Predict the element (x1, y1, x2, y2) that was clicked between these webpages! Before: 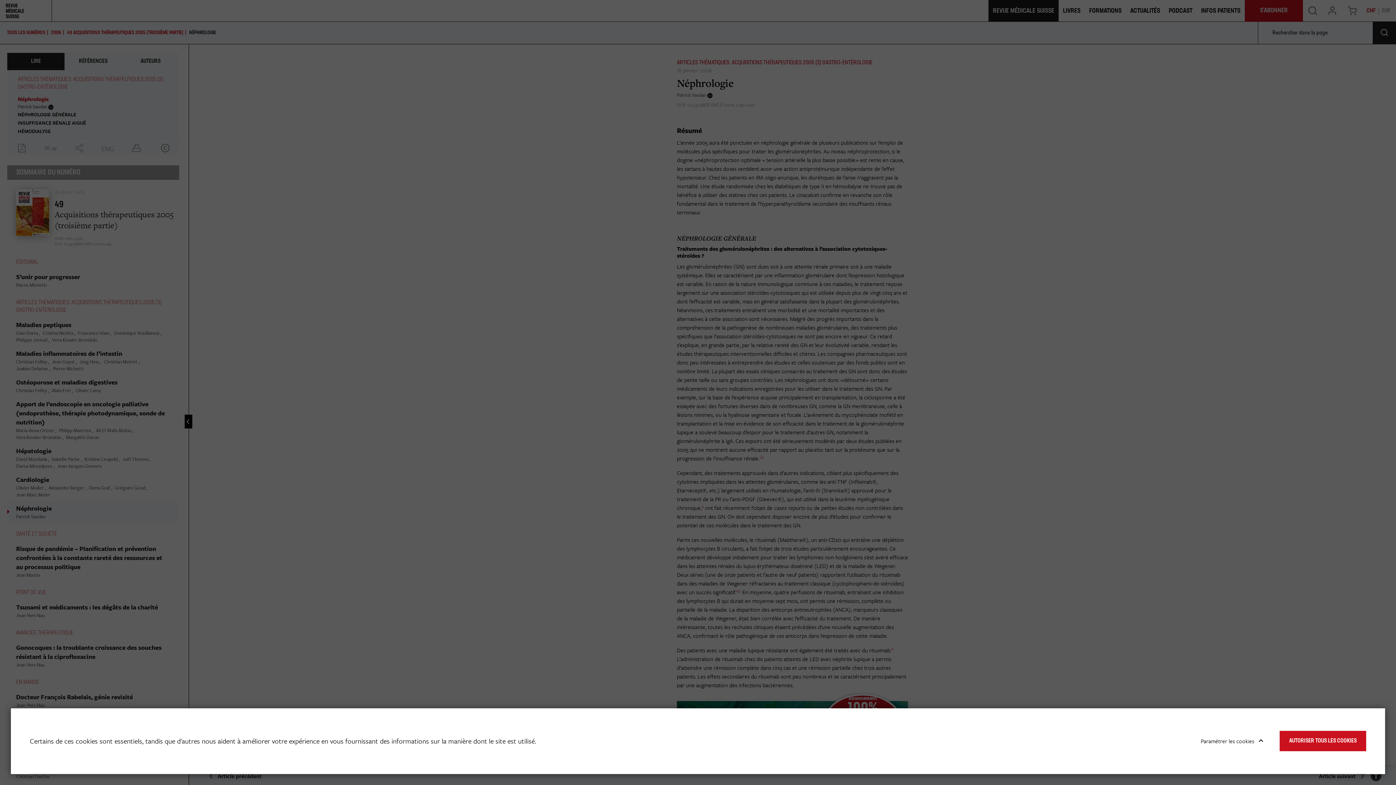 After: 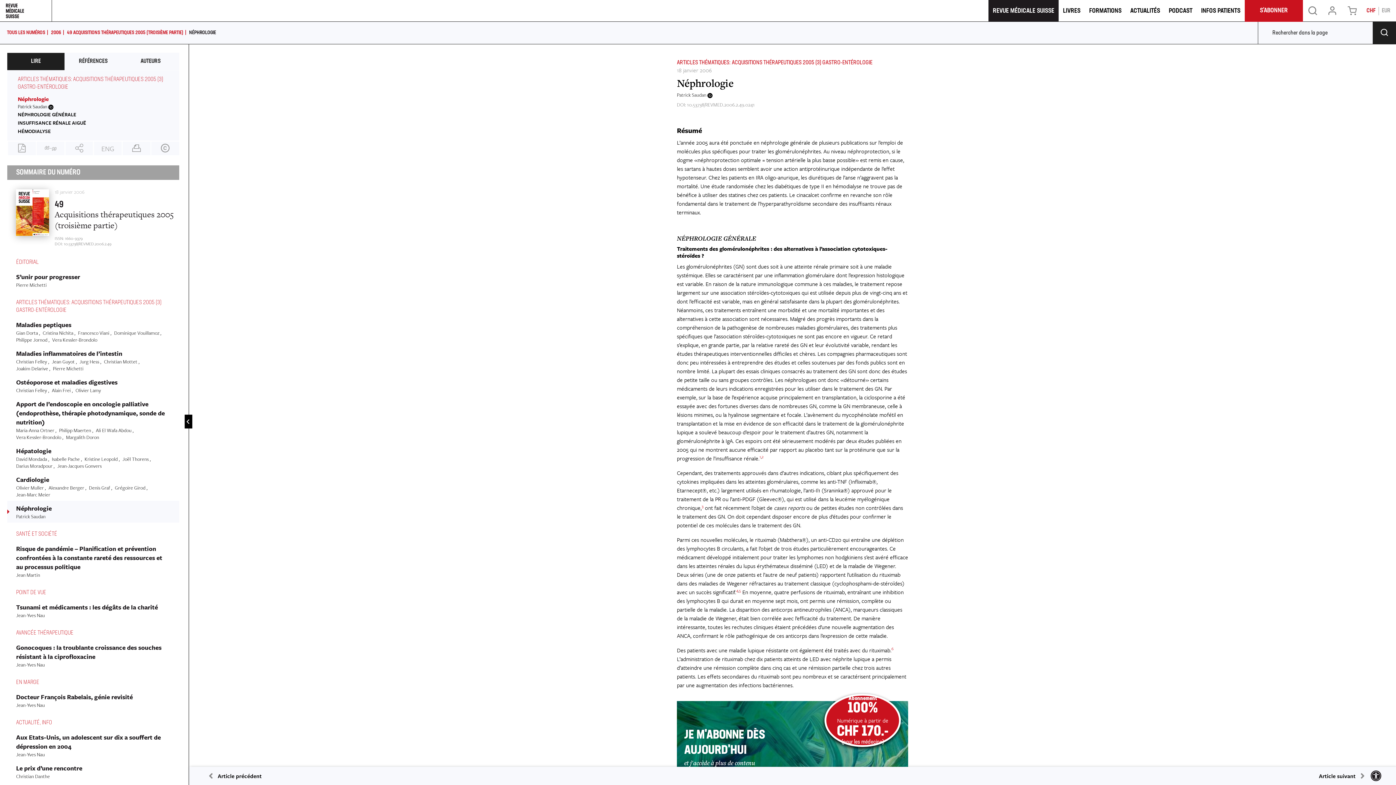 Action: label: AUTORISER TOUS LES COOKIES bbox: (1280, 731, 1366, 751)